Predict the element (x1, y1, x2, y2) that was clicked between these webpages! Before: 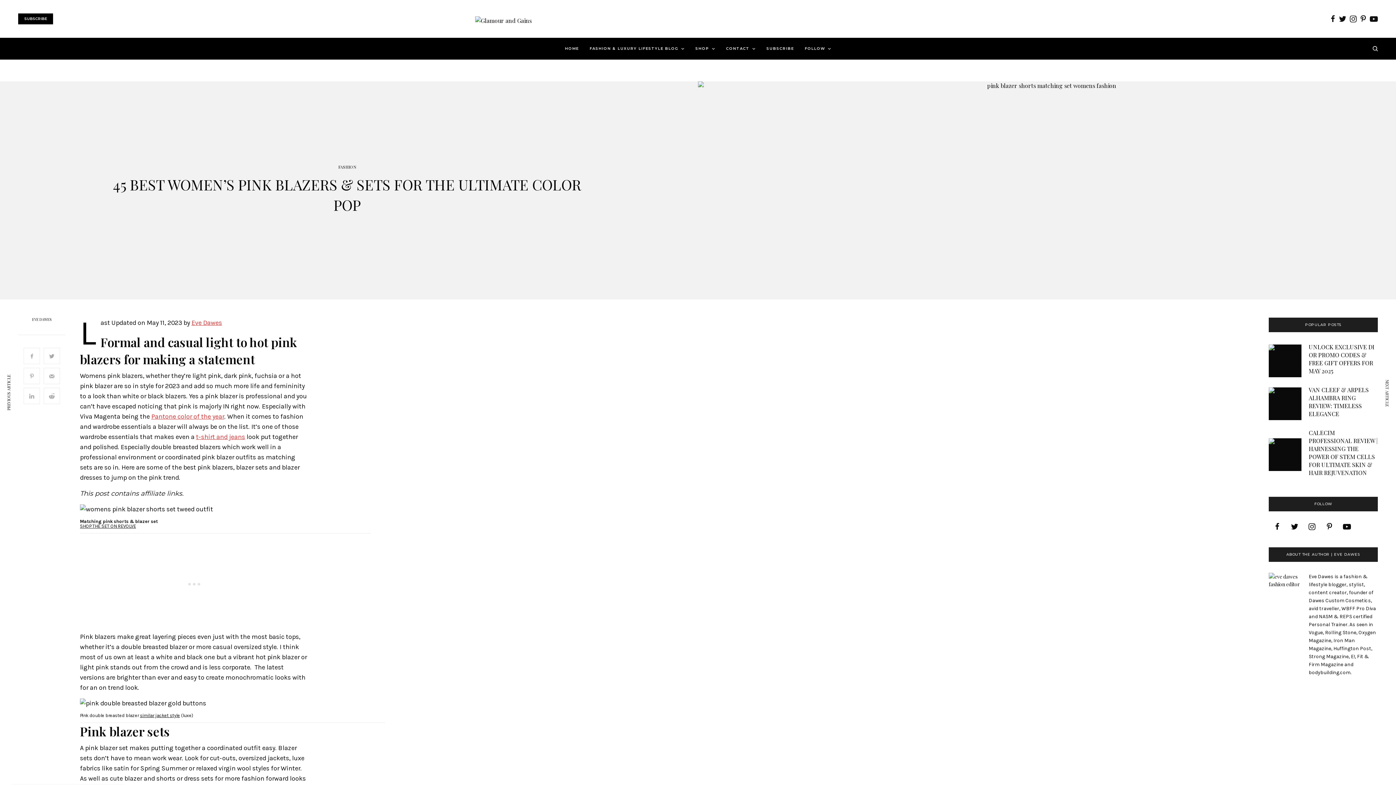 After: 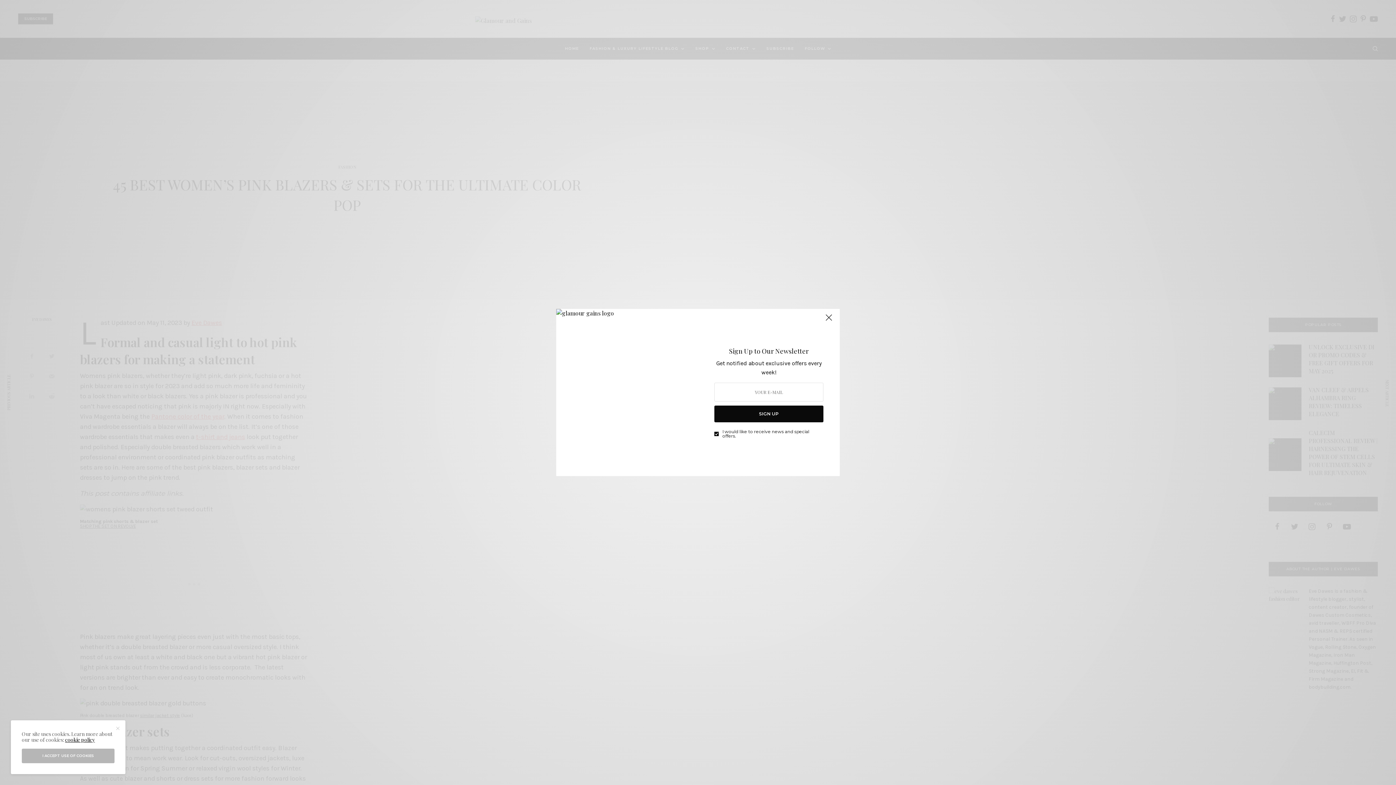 Action: label: Pantone color of the year bbox: (151, 412, 224, 420)